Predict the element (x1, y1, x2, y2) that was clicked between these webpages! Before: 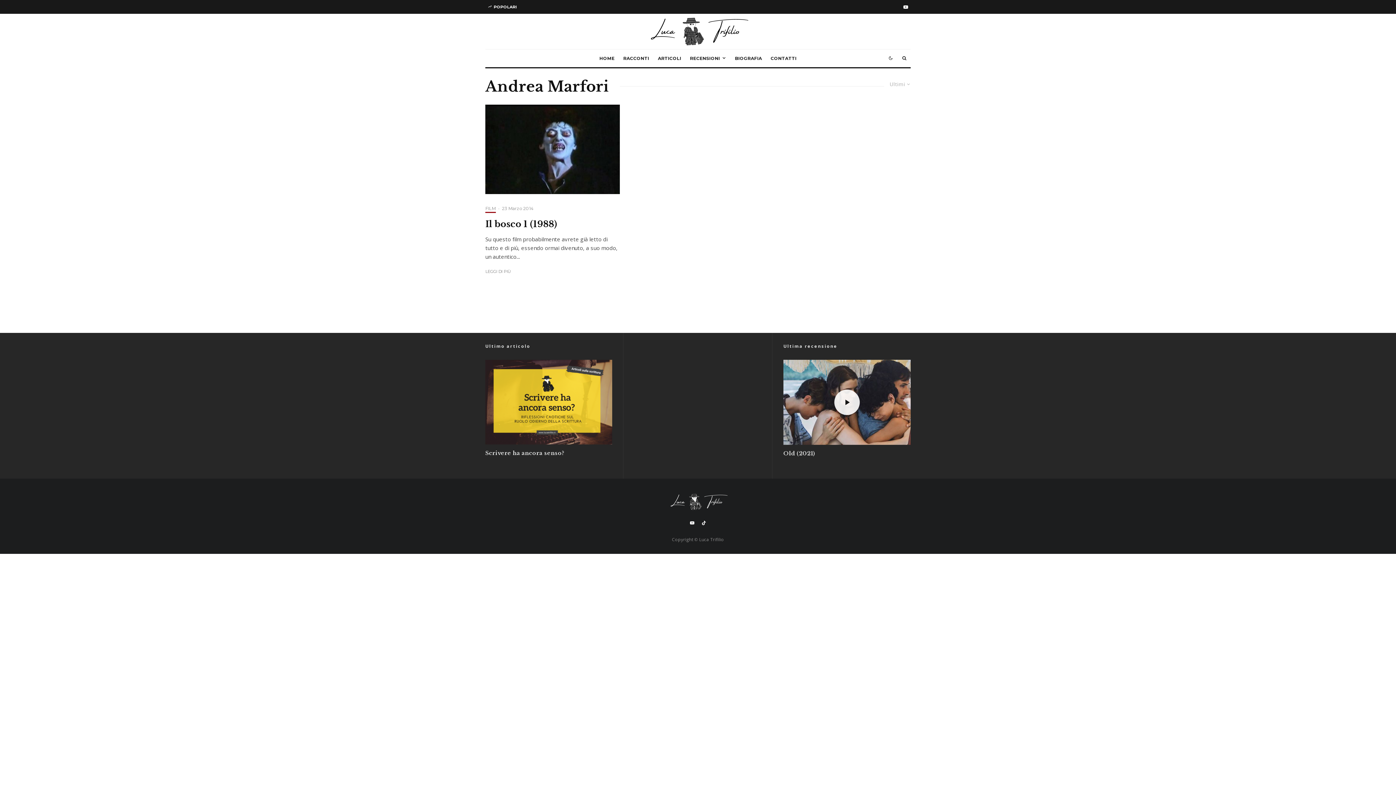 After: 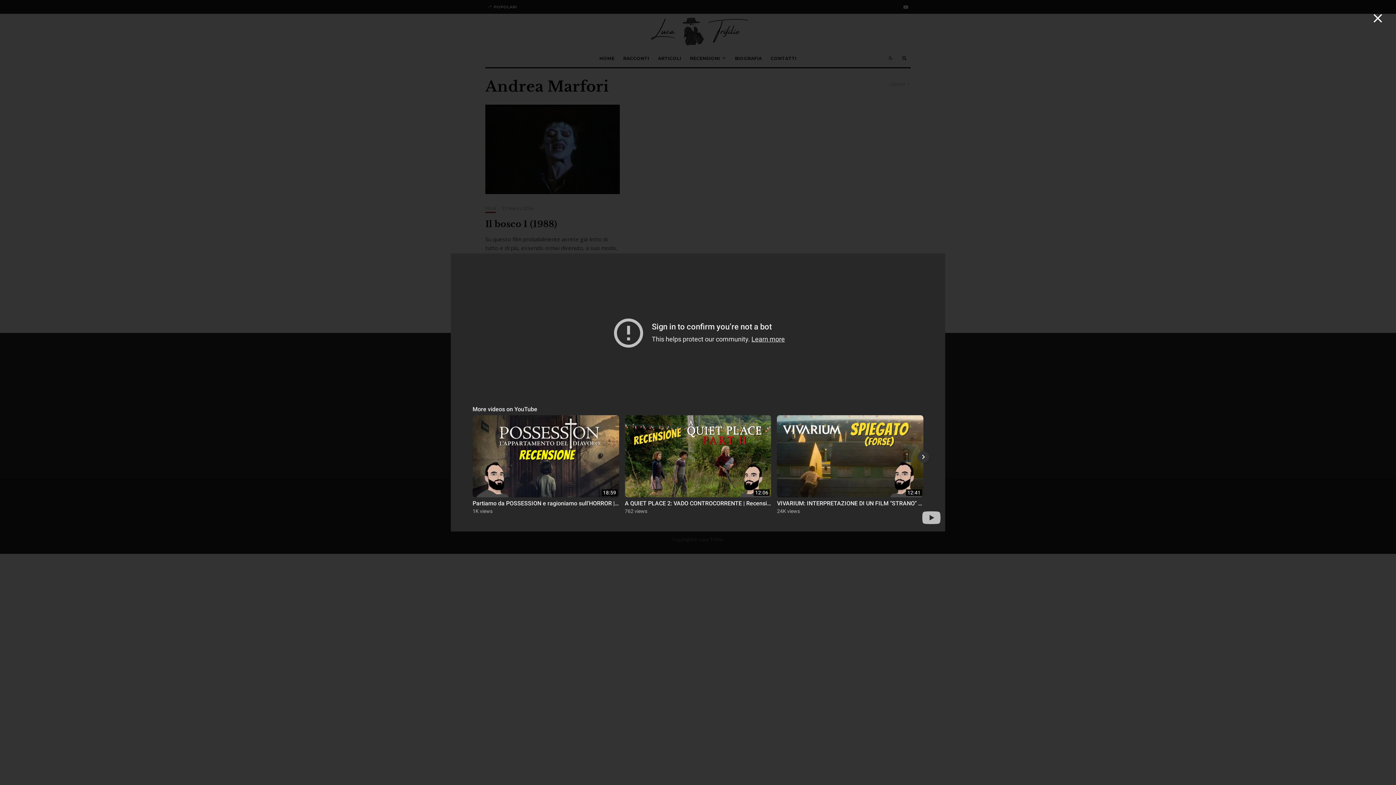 Action: bbox: (834, 389, 860, 415)